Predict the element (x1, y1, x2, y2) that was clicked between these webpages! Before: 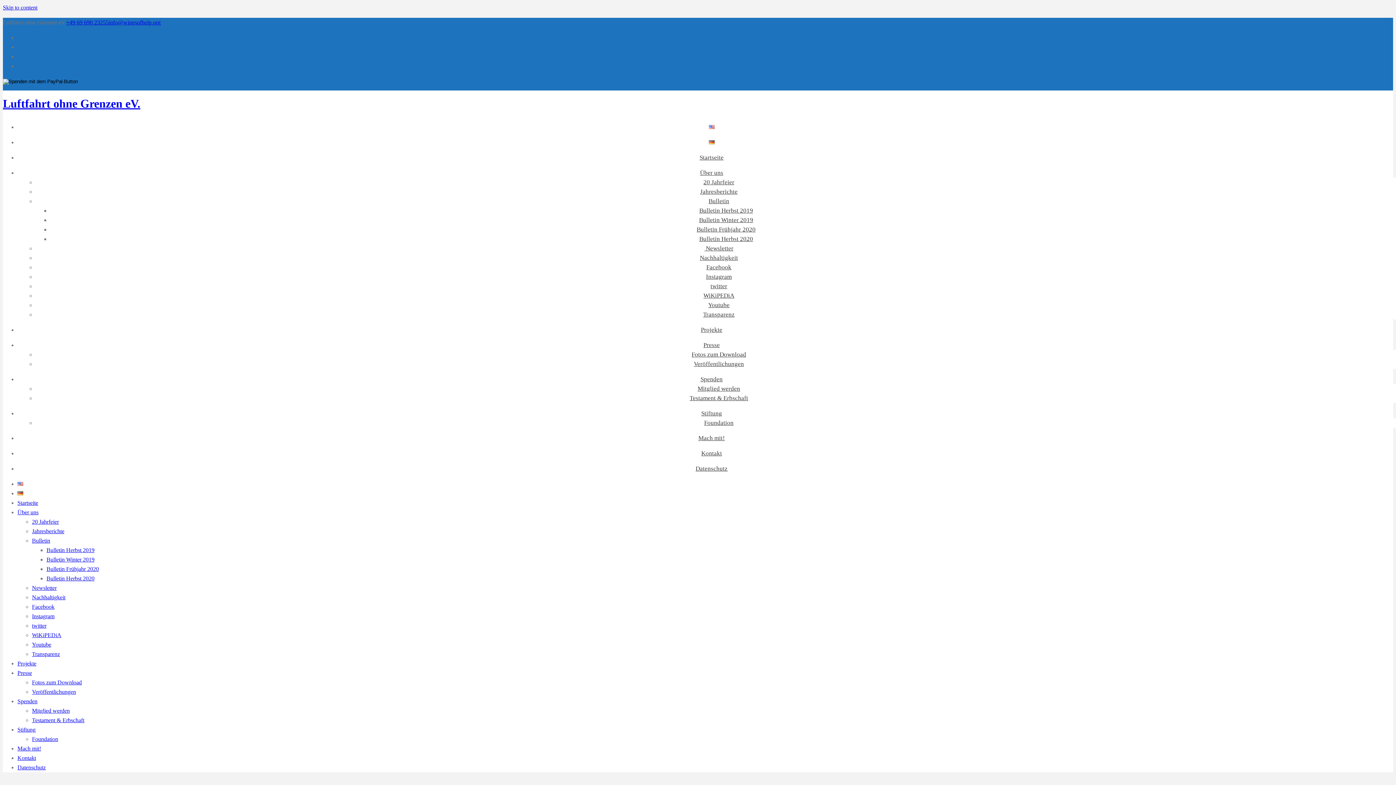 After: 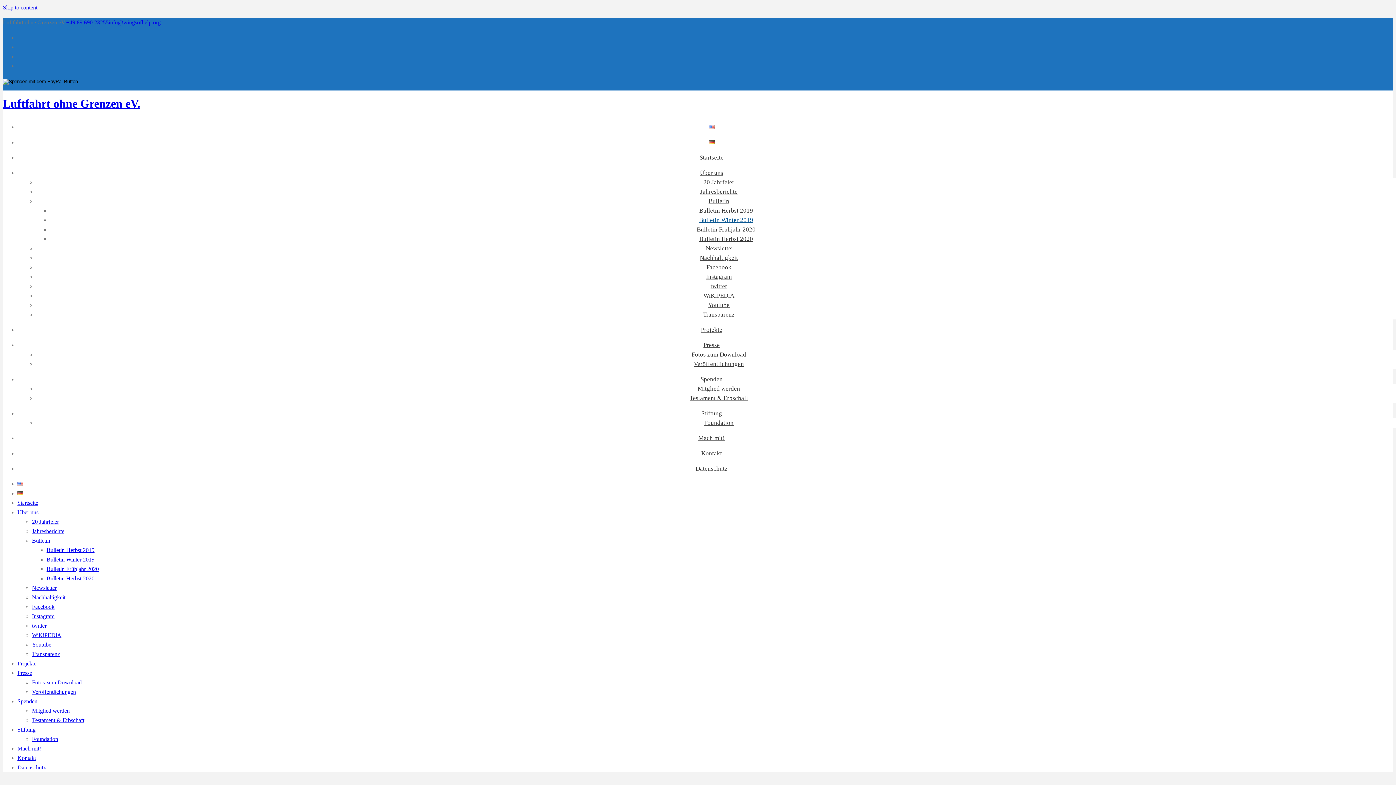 Action: label: Bulletin Winter 2019 bbox: (699, 216, 753, 223)